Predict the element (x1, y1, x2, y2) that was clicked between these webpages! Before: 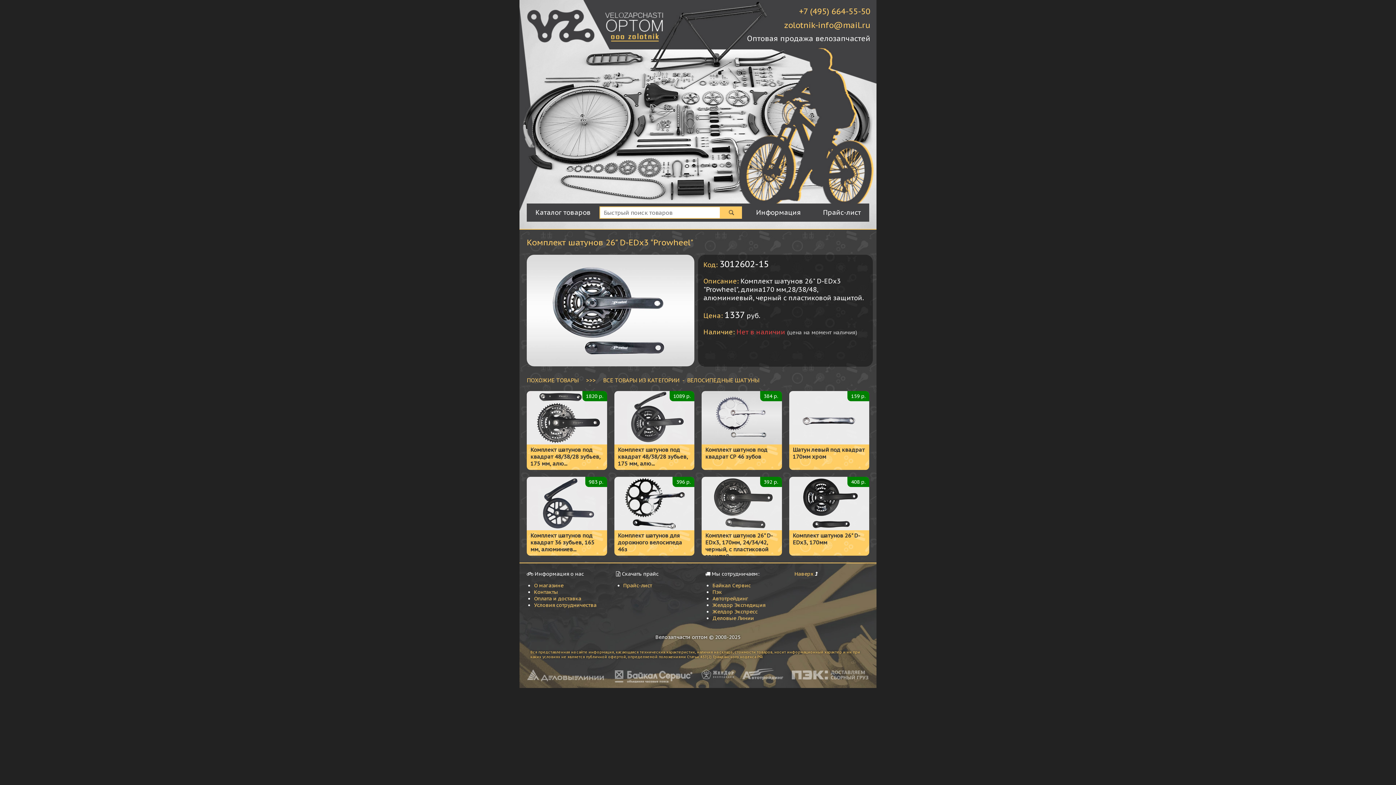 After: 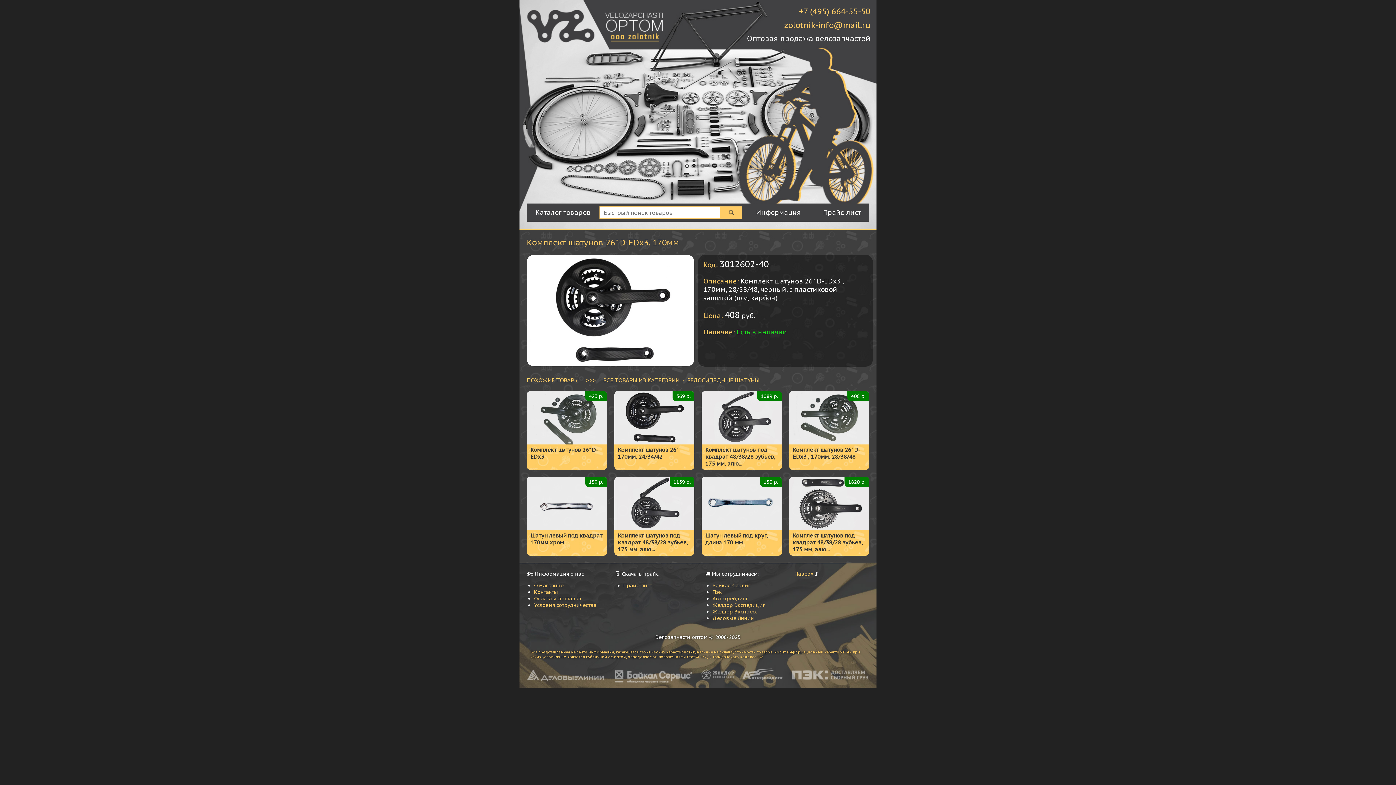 Action: label: 408 р.
Комплект шатунов 26" D-EDх3, 170мм bbox: (785, 473, 873, 559)